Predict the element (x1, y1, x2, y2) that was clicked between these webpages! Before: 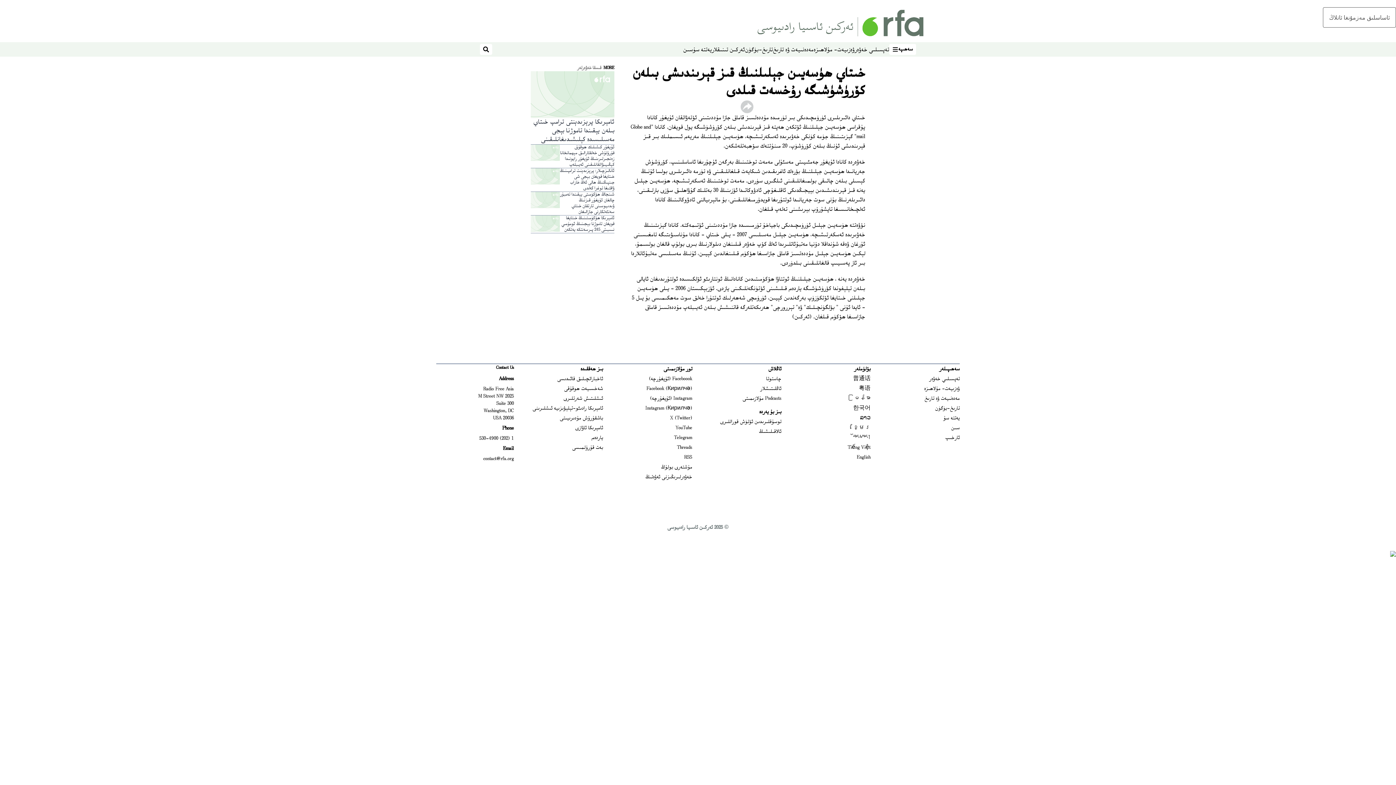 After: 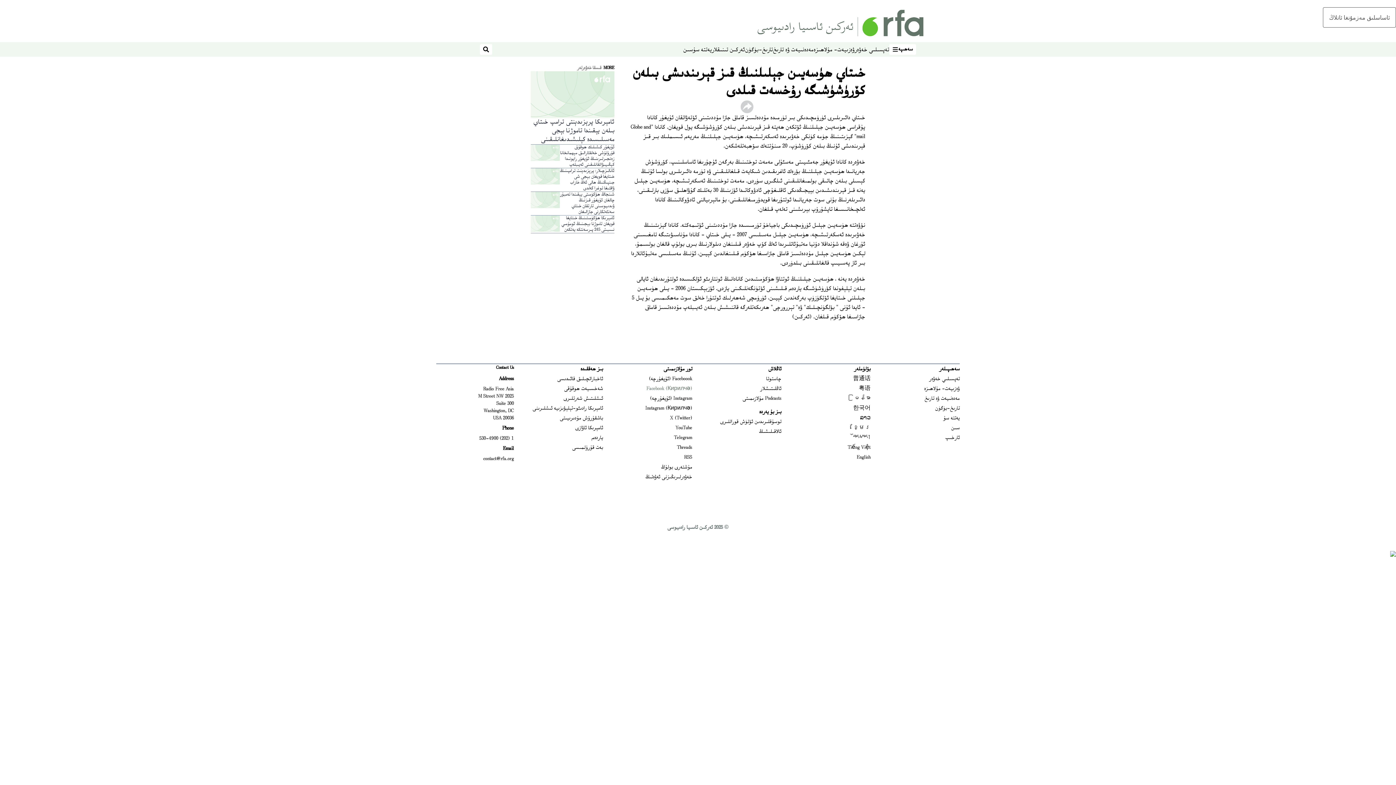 Action: bbox: (646, 385, 692, 392) label: Facebook (Кирилчә)
Opens in new window